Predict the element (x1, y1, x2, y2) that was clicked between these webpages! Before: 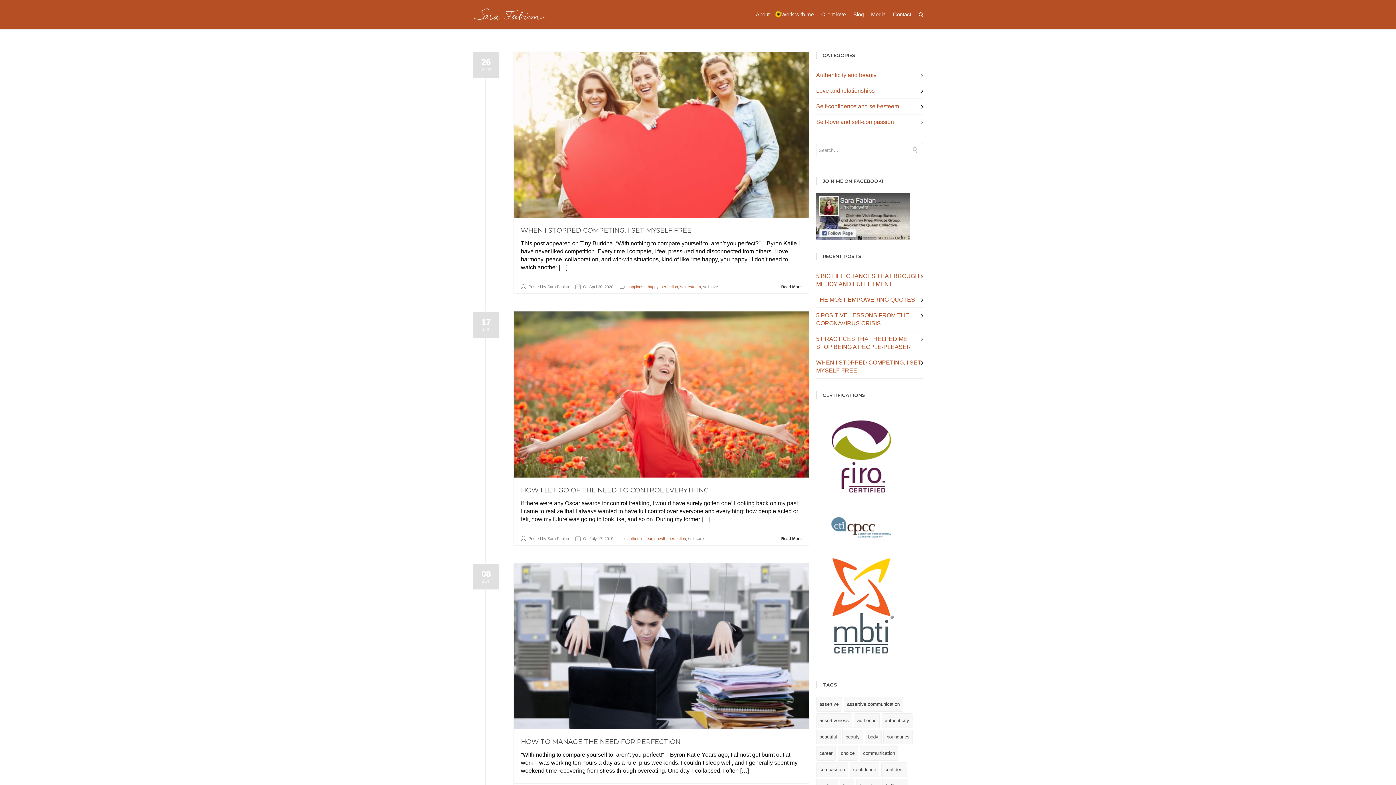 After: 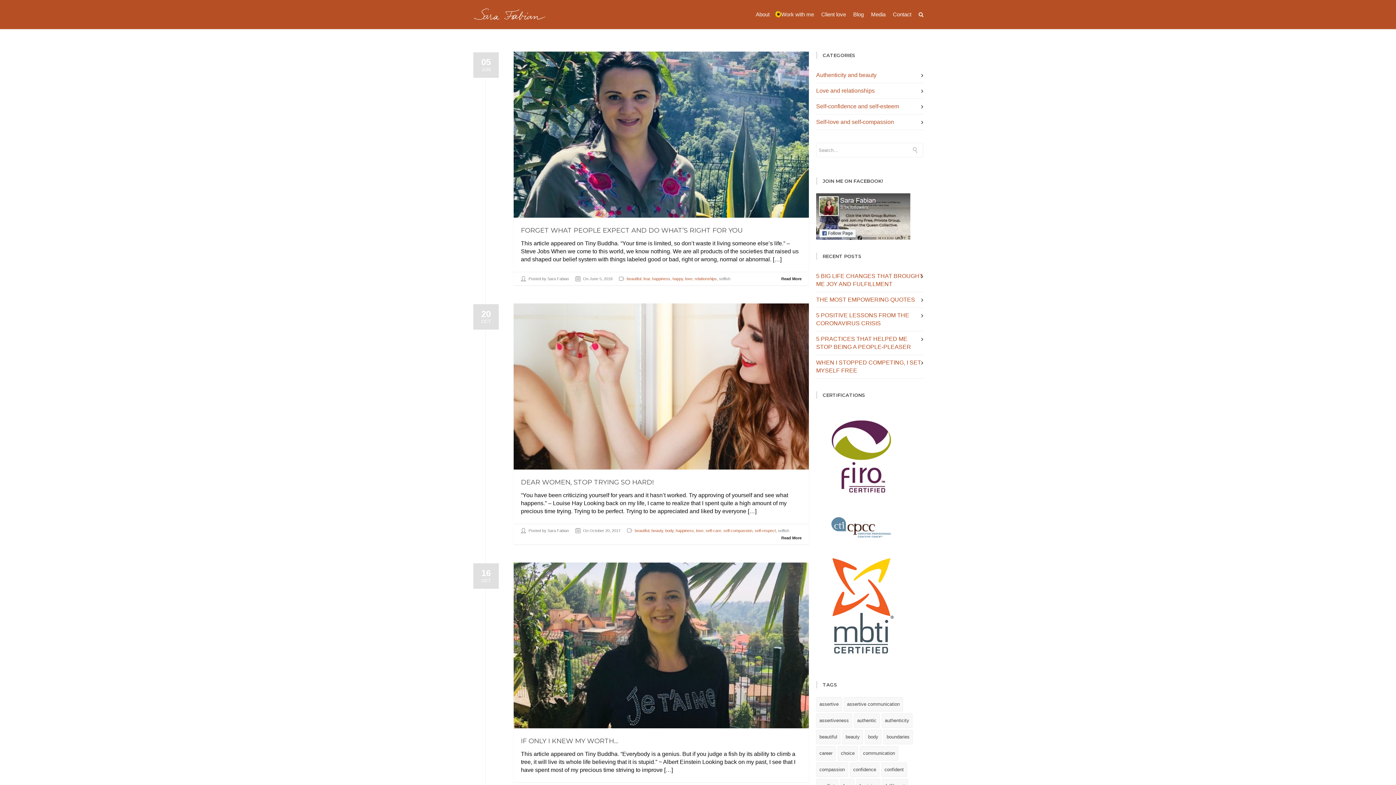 Action: bbox: (816, 730, 840, 744) label: beautiful (7 items)